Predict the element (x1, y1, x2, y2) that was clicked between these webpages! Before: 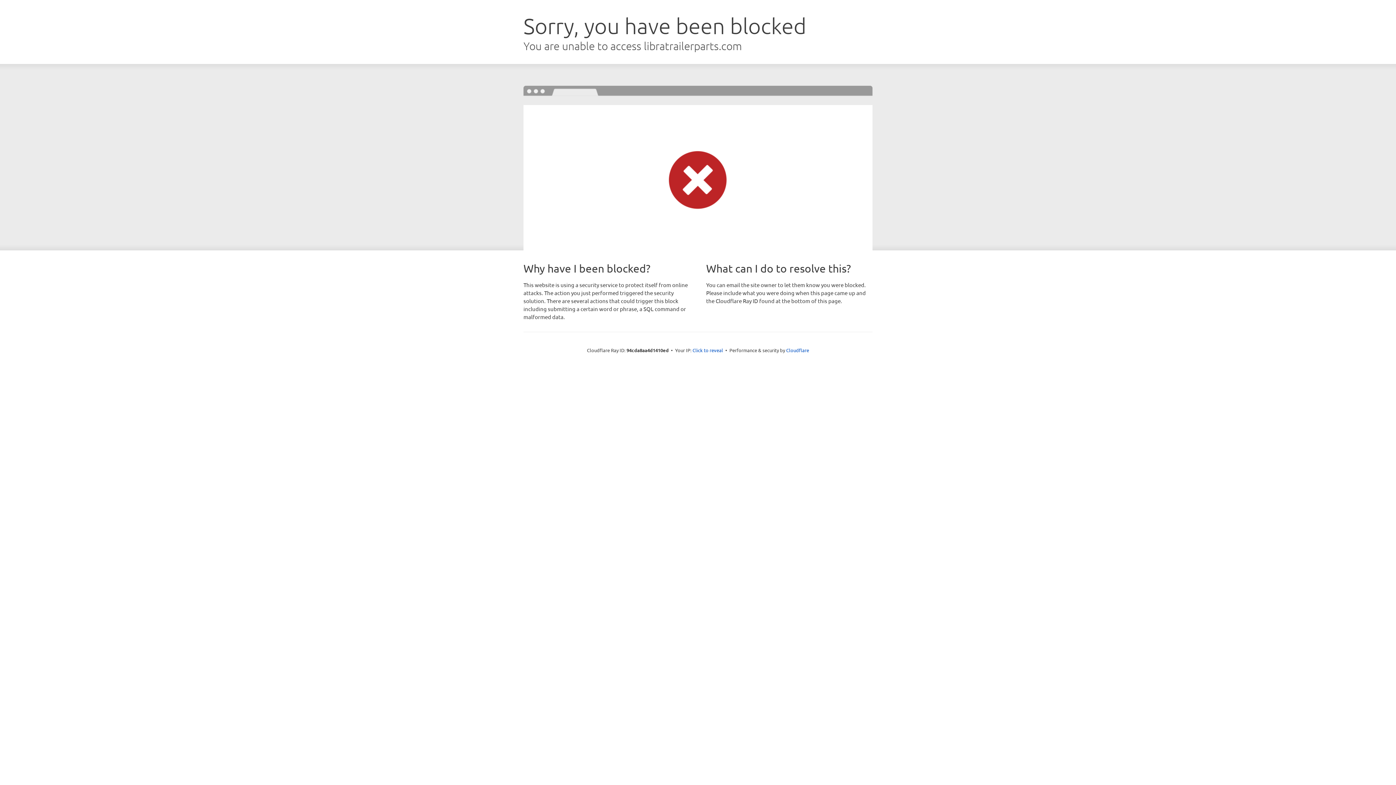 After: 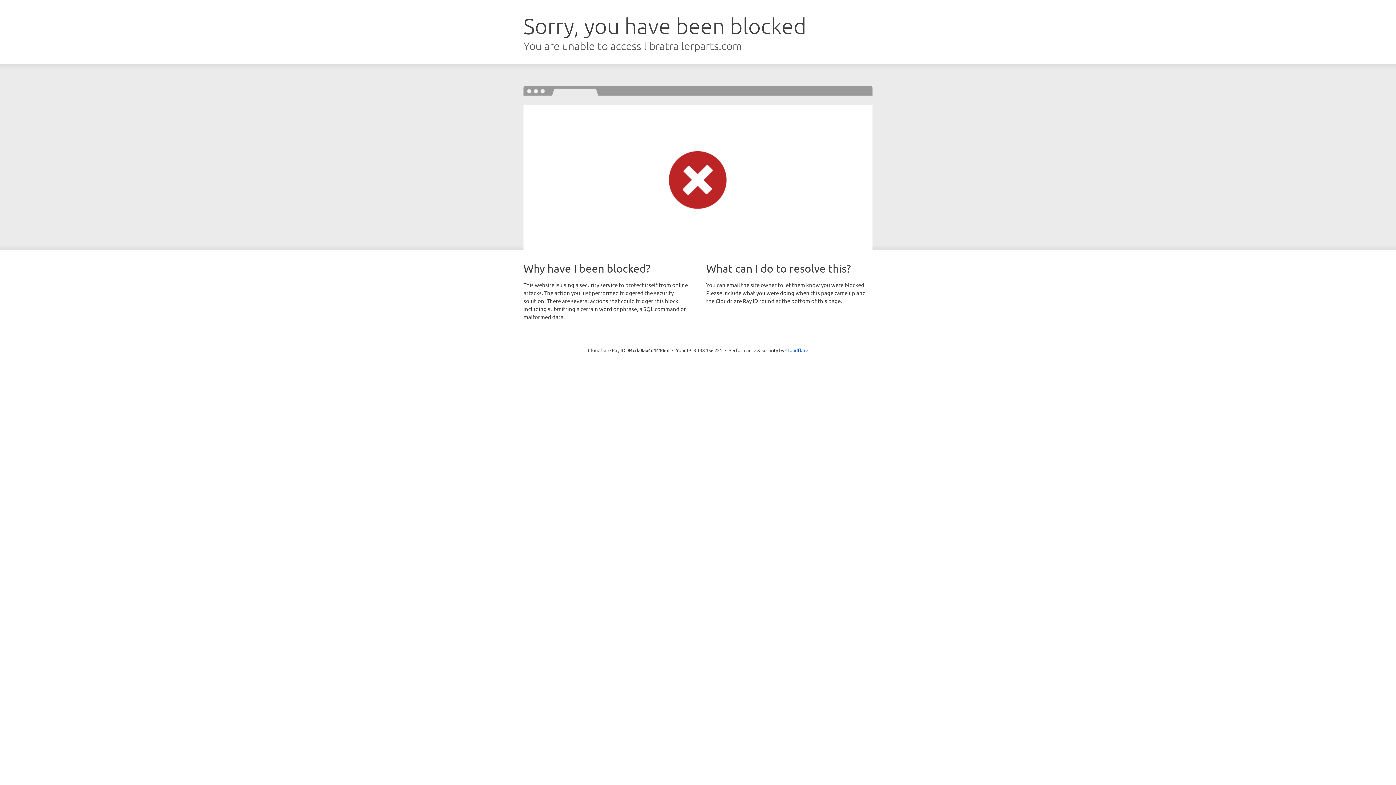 Action: bbox: (692, 346, 723, 353) label: Click to reveal